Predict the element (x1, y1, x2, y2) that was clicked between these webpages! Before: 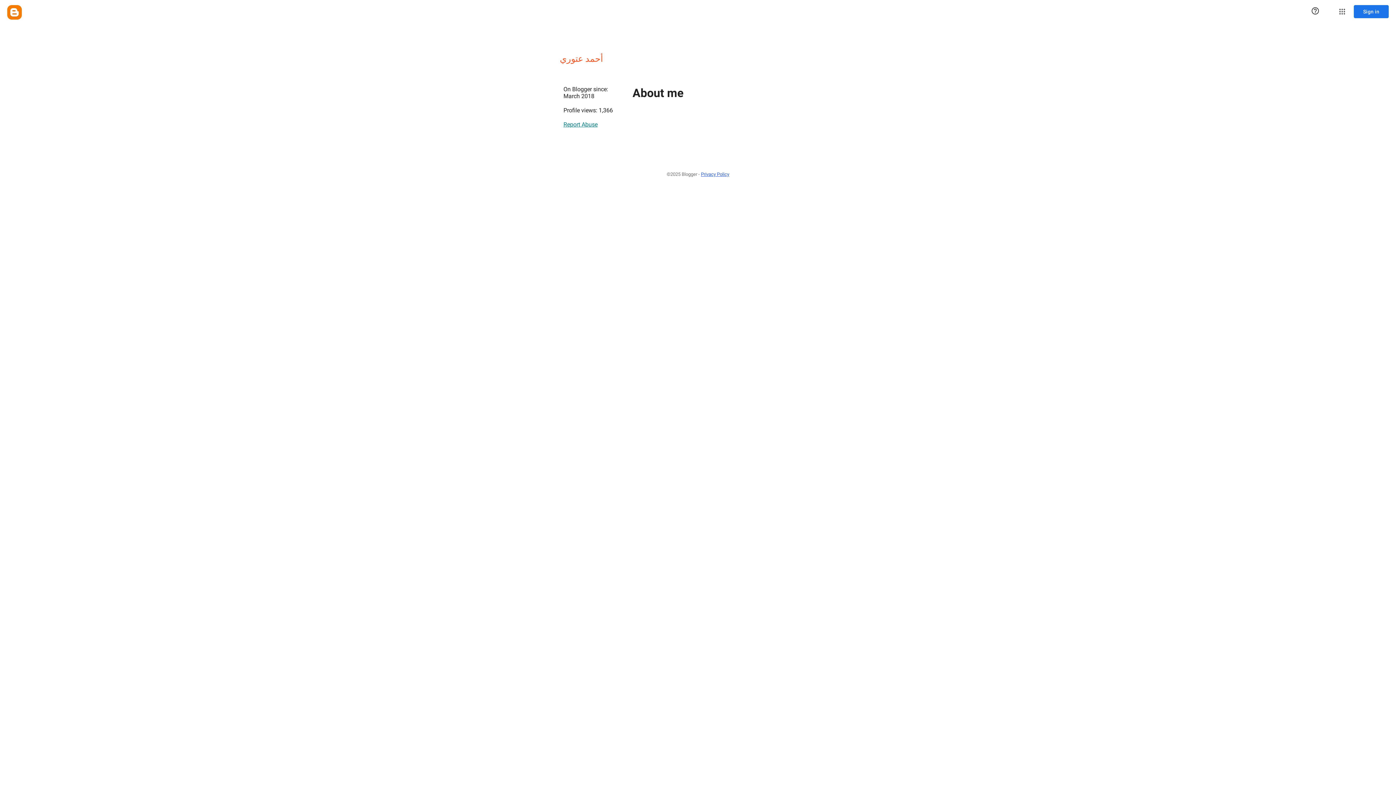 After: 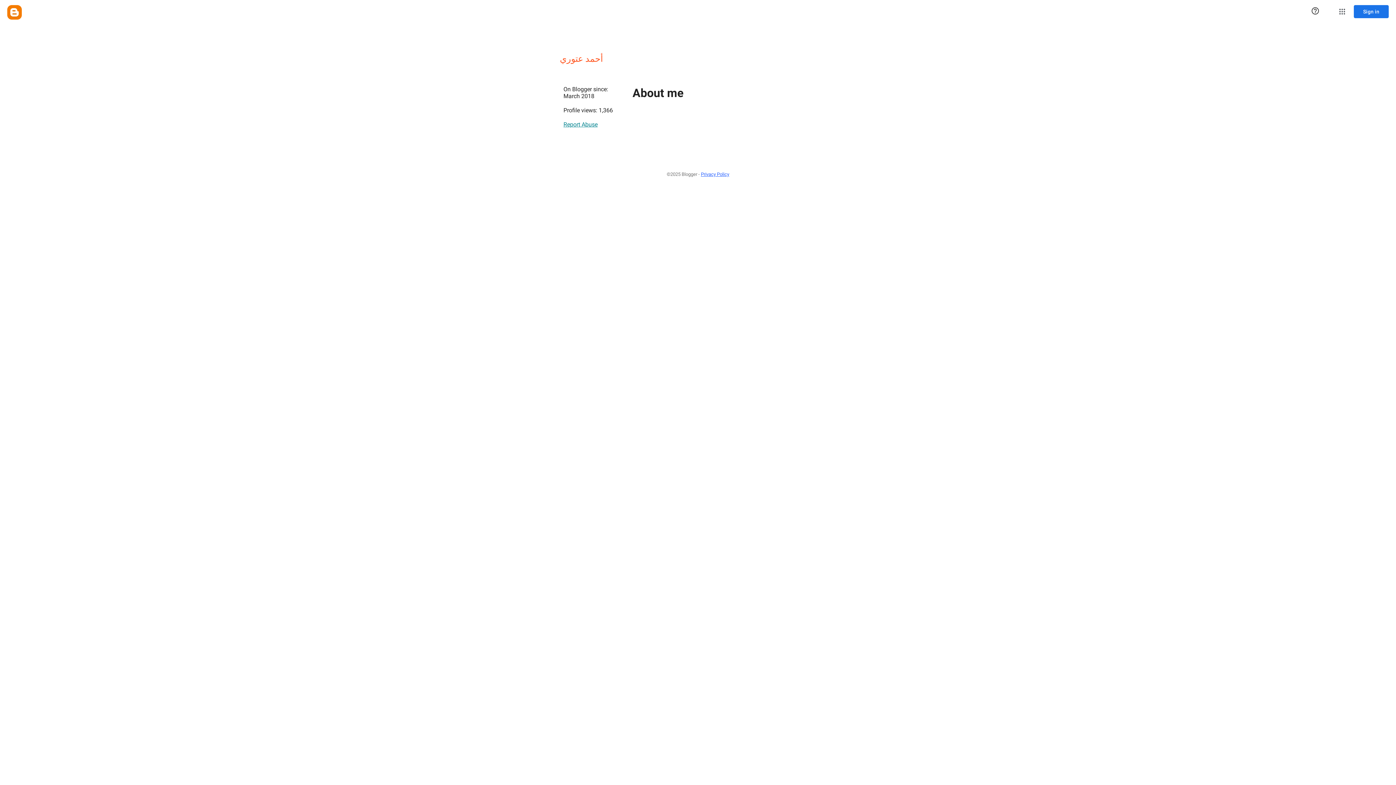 Action: bbox: (563, 117, 597, 131) label: Report Abuse